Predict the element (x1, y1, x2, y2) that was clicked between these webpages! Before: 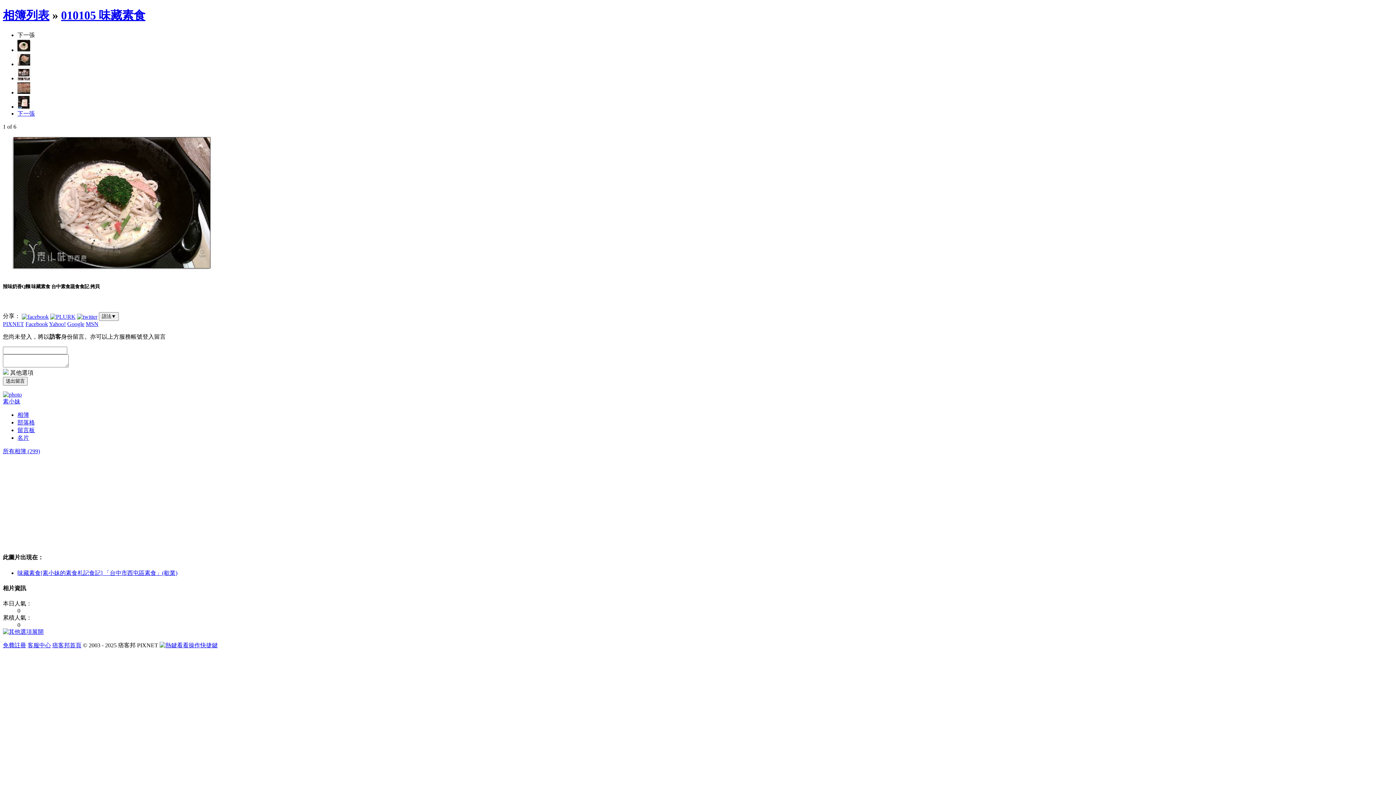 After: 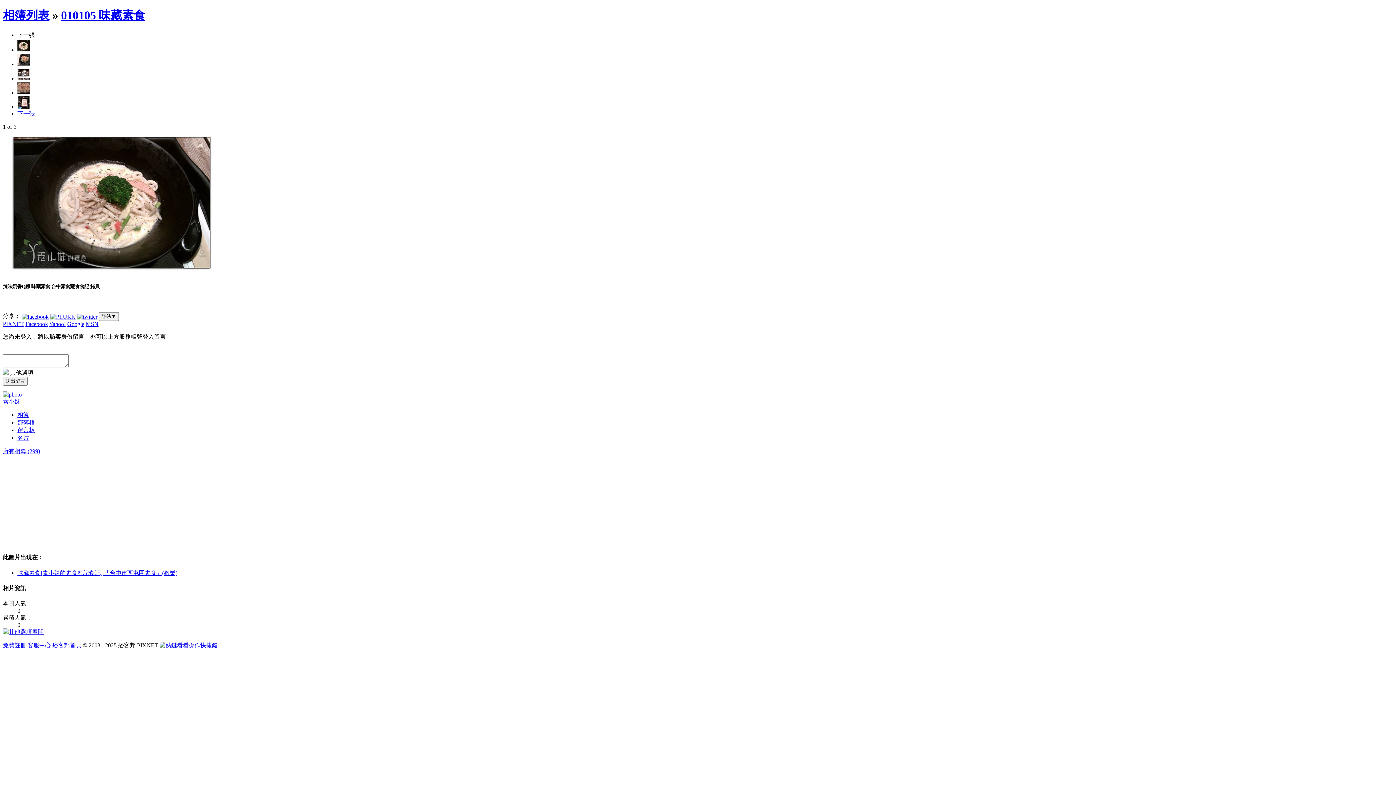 Action: label: 下一張 bbox: (17, 110, 34, 116)